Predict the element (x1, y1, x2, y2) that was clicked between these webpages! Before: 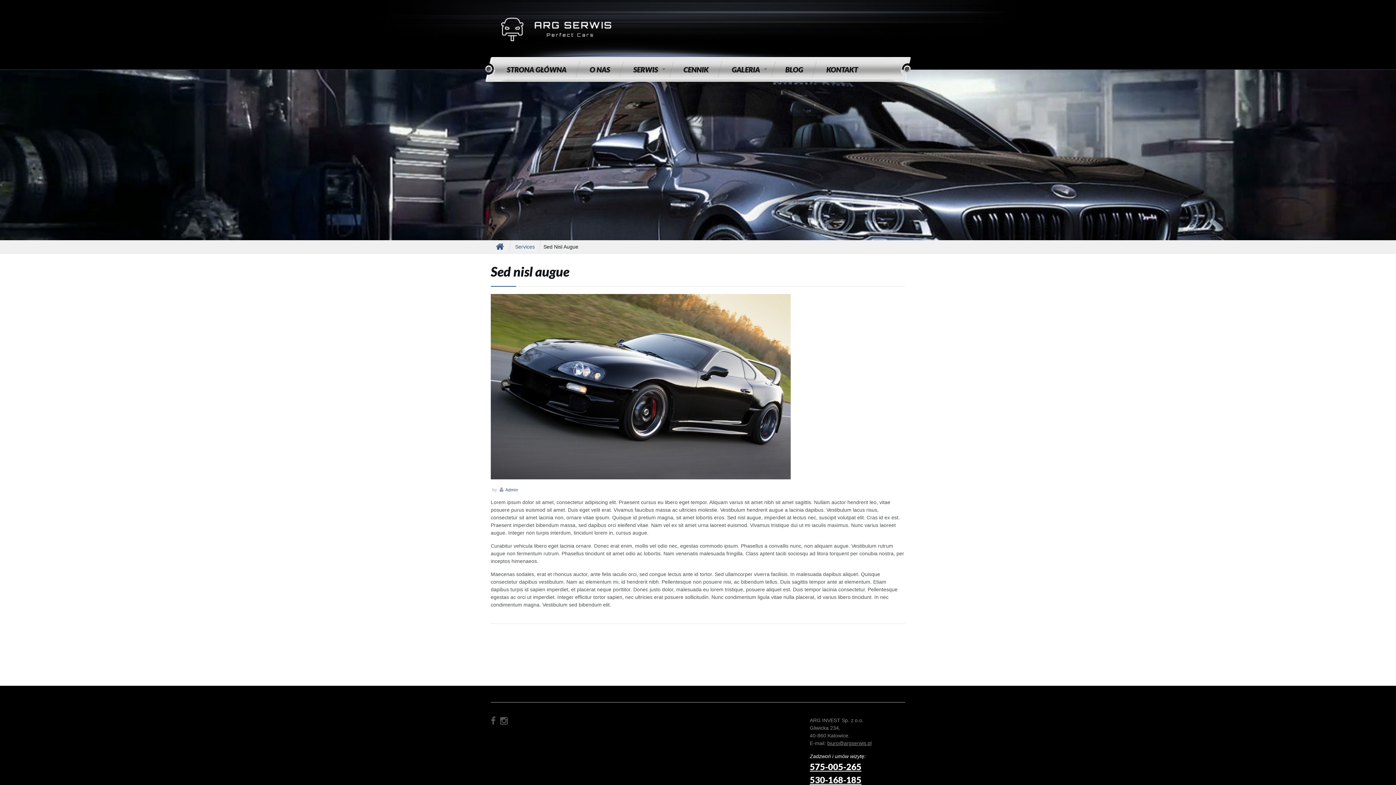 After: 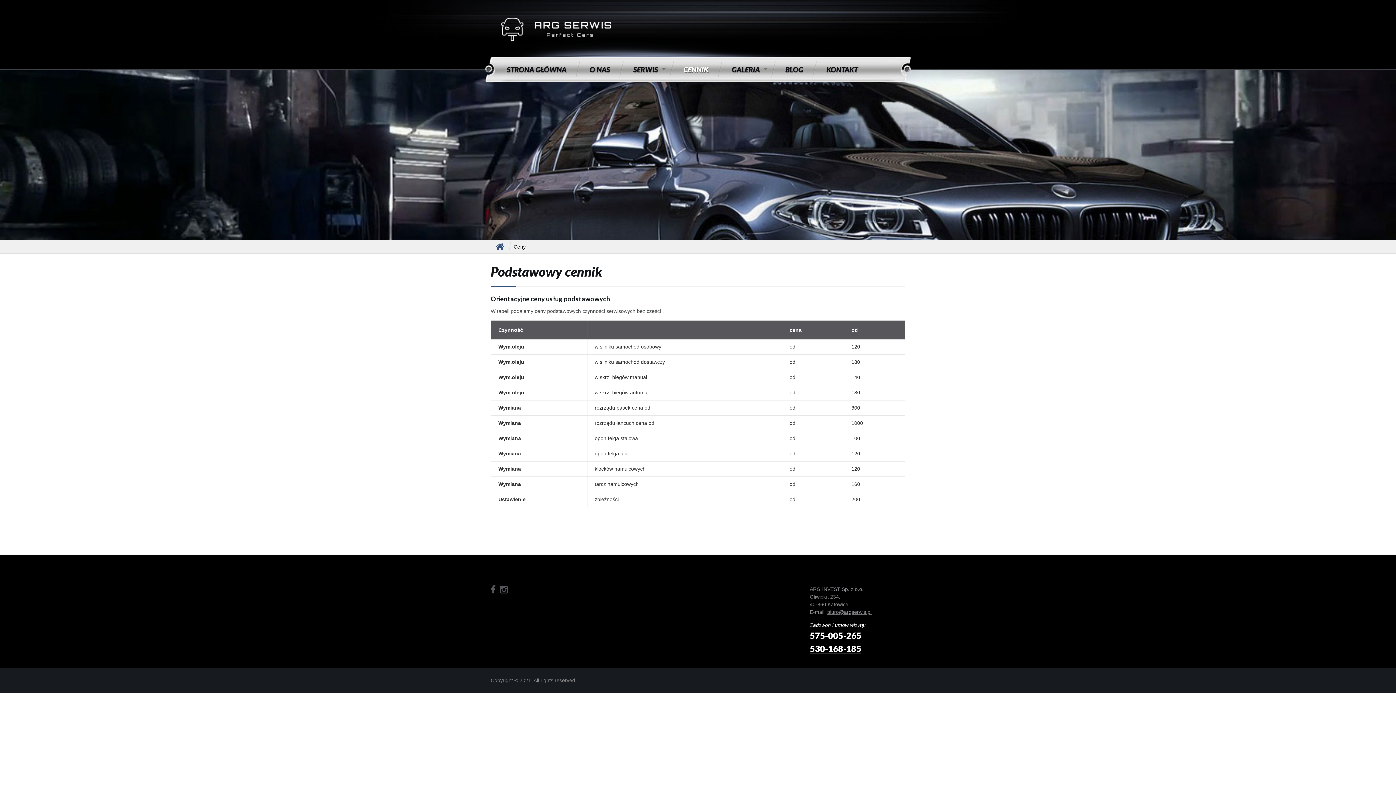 Action: bbox: (683, 57, 708, 81) label: CENNIK